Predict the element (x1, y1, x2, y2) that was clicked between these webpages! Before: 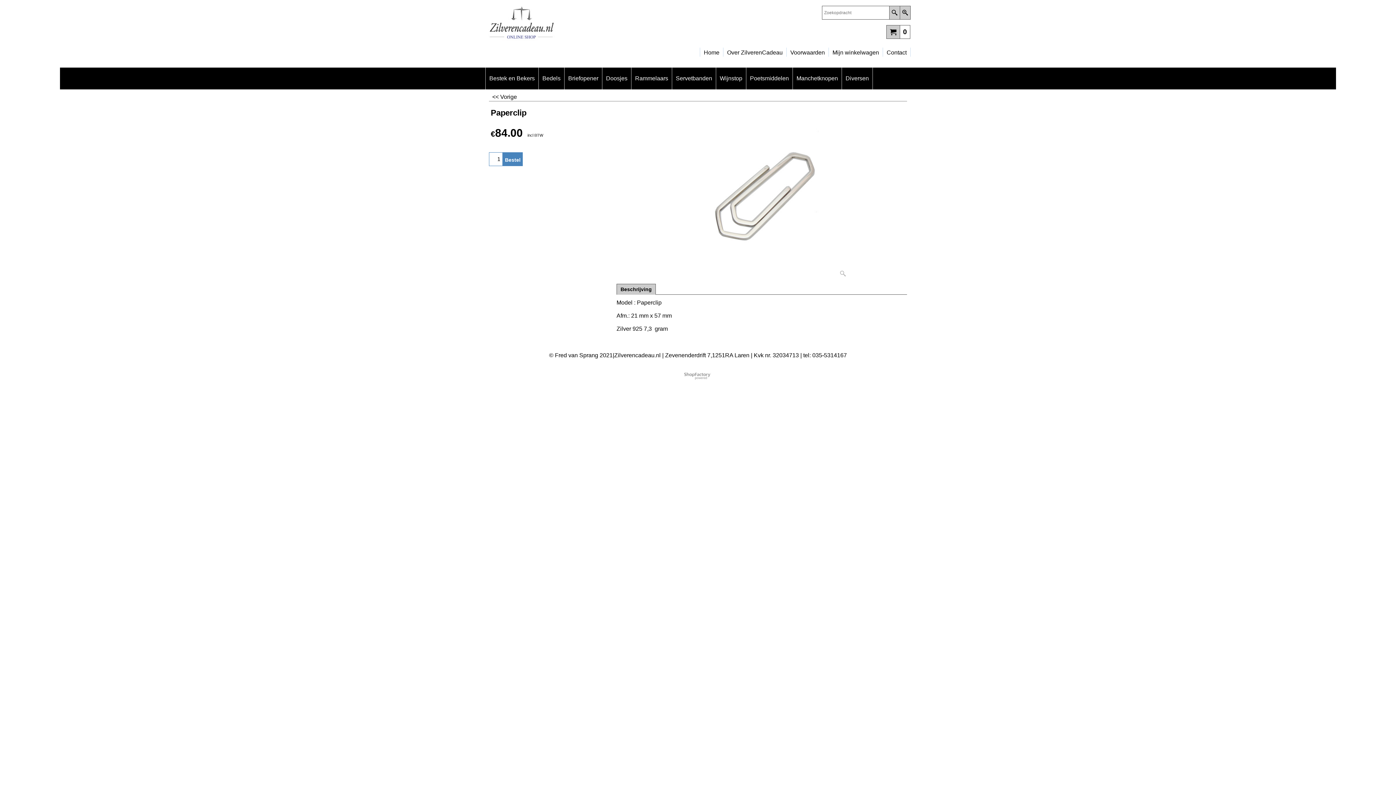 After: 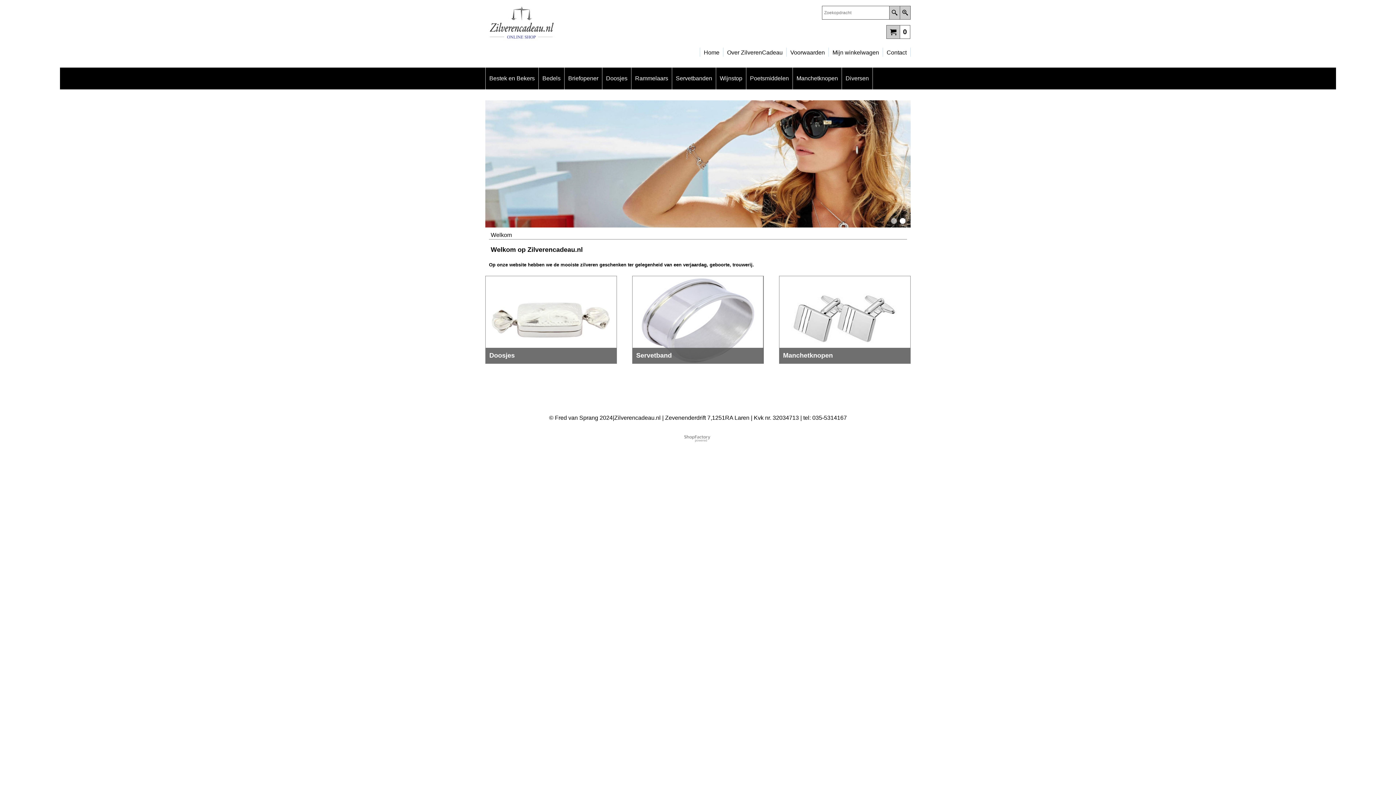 Action: bbox: (485, 5, 612, 42)